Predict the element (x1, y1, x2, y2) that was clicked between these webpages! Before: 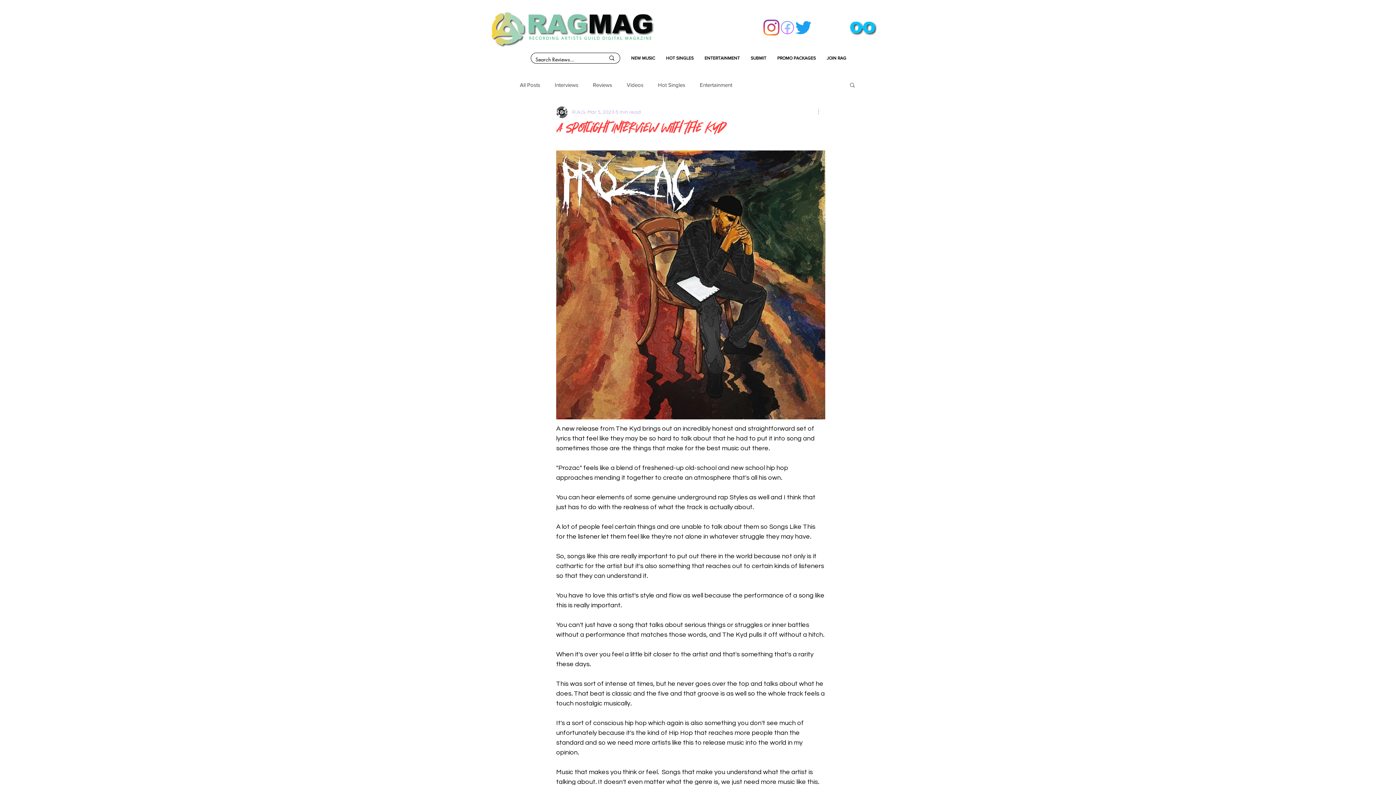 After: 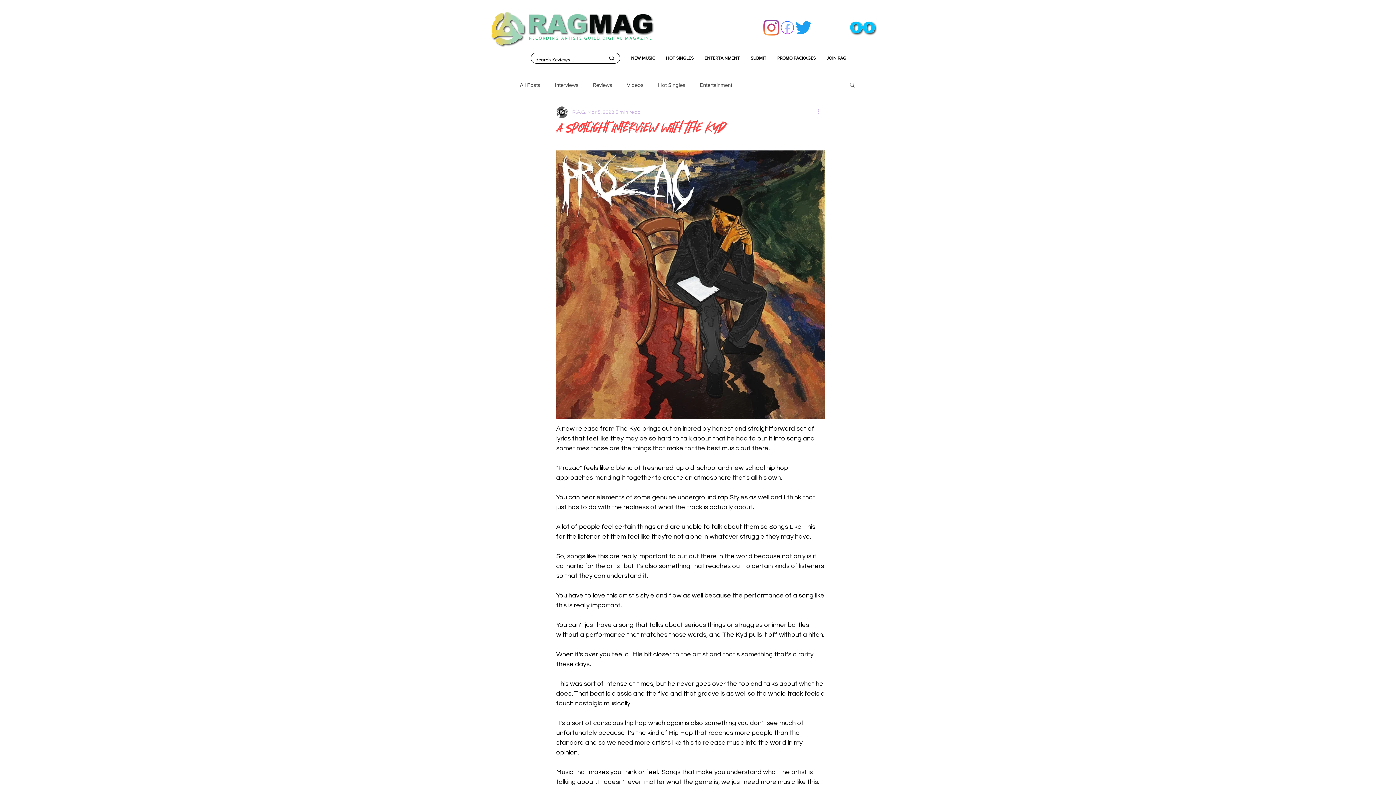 Action: bbox: (849, 19, 877, 37)